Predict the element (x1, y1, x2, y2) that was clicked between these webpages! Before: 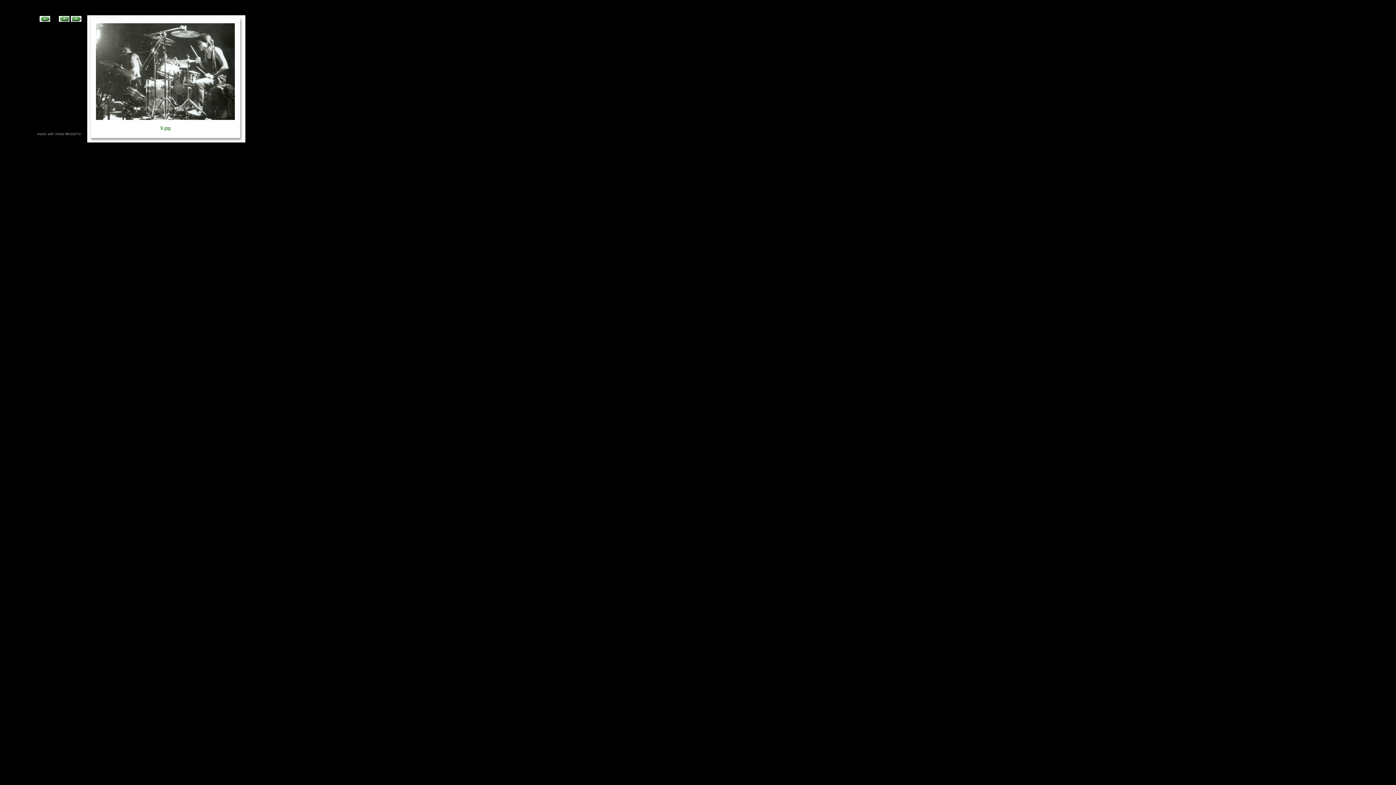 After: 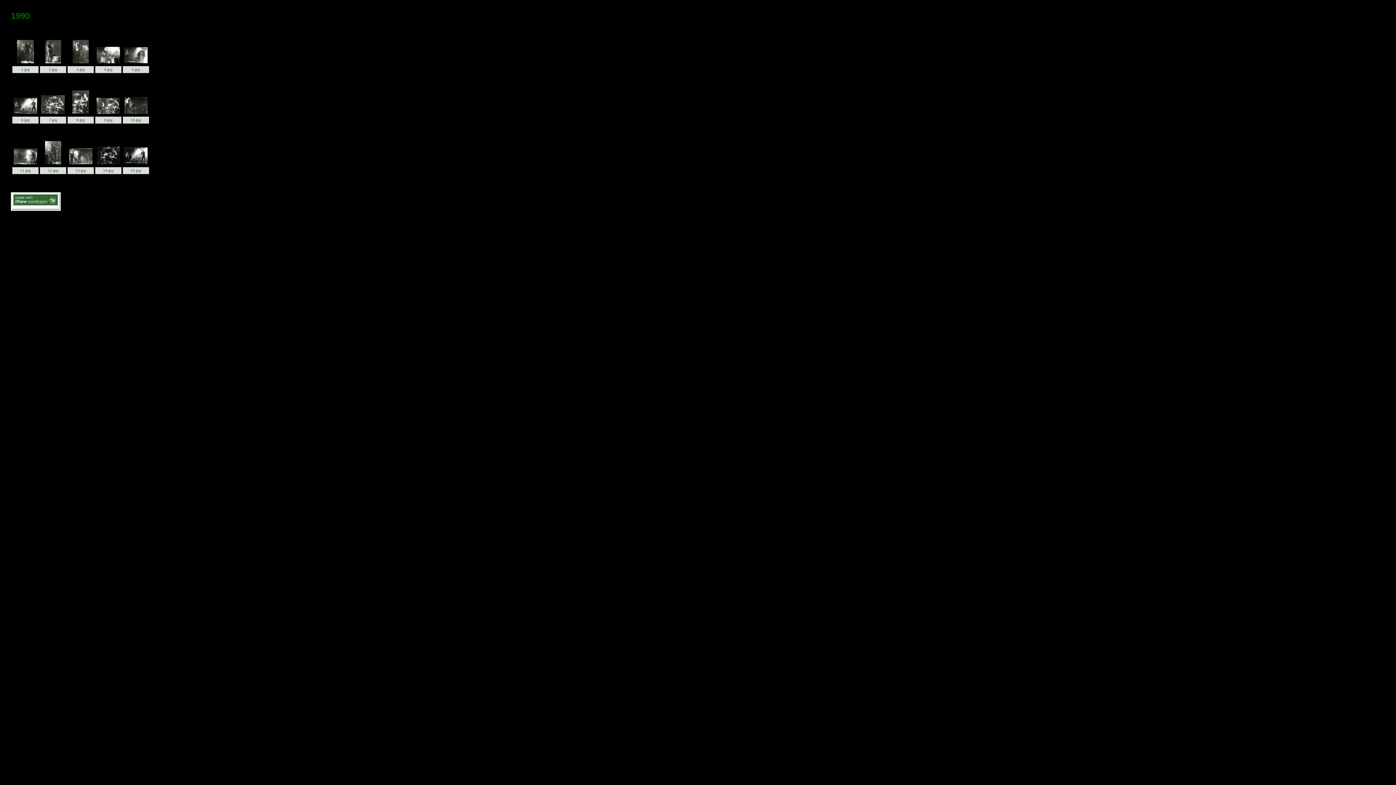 Action: bbox: (32, 16, 57, 22)